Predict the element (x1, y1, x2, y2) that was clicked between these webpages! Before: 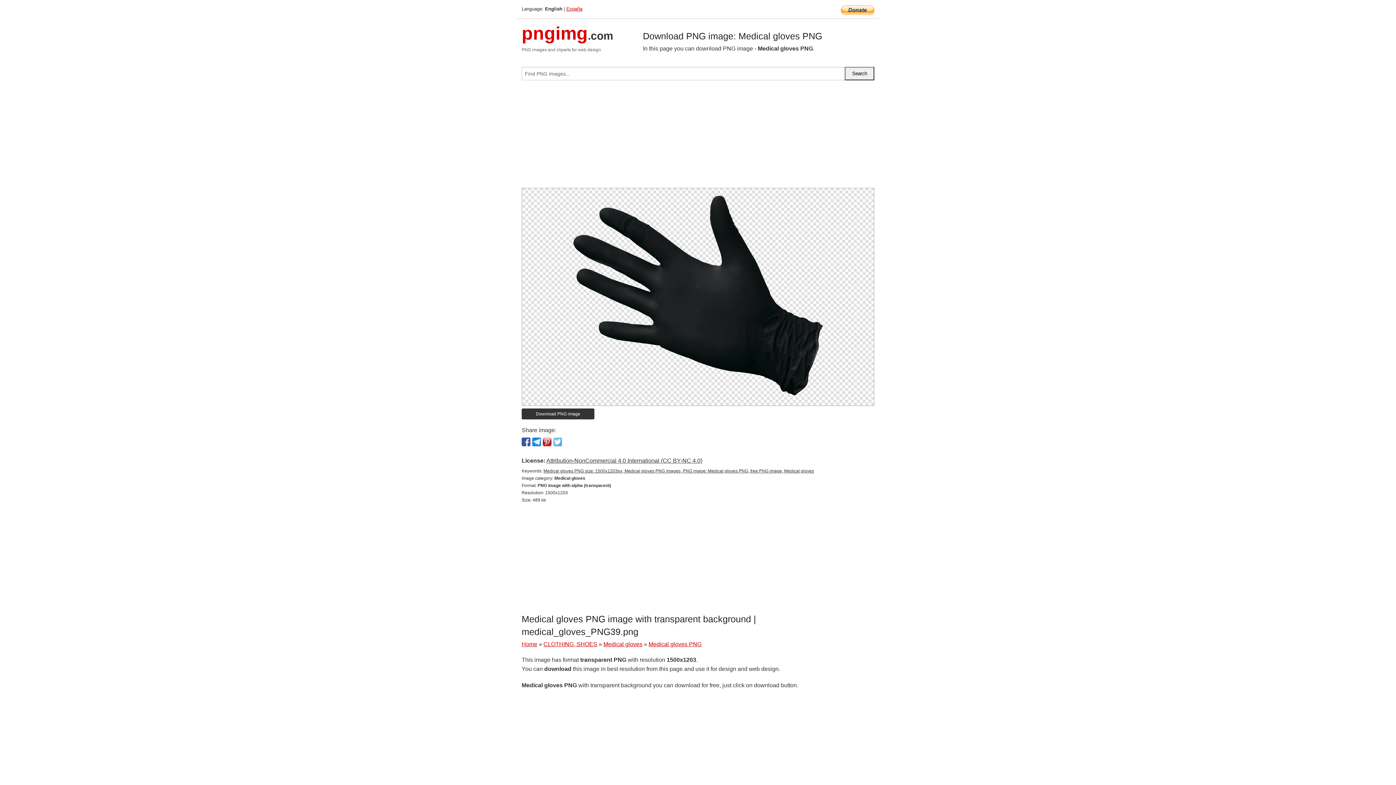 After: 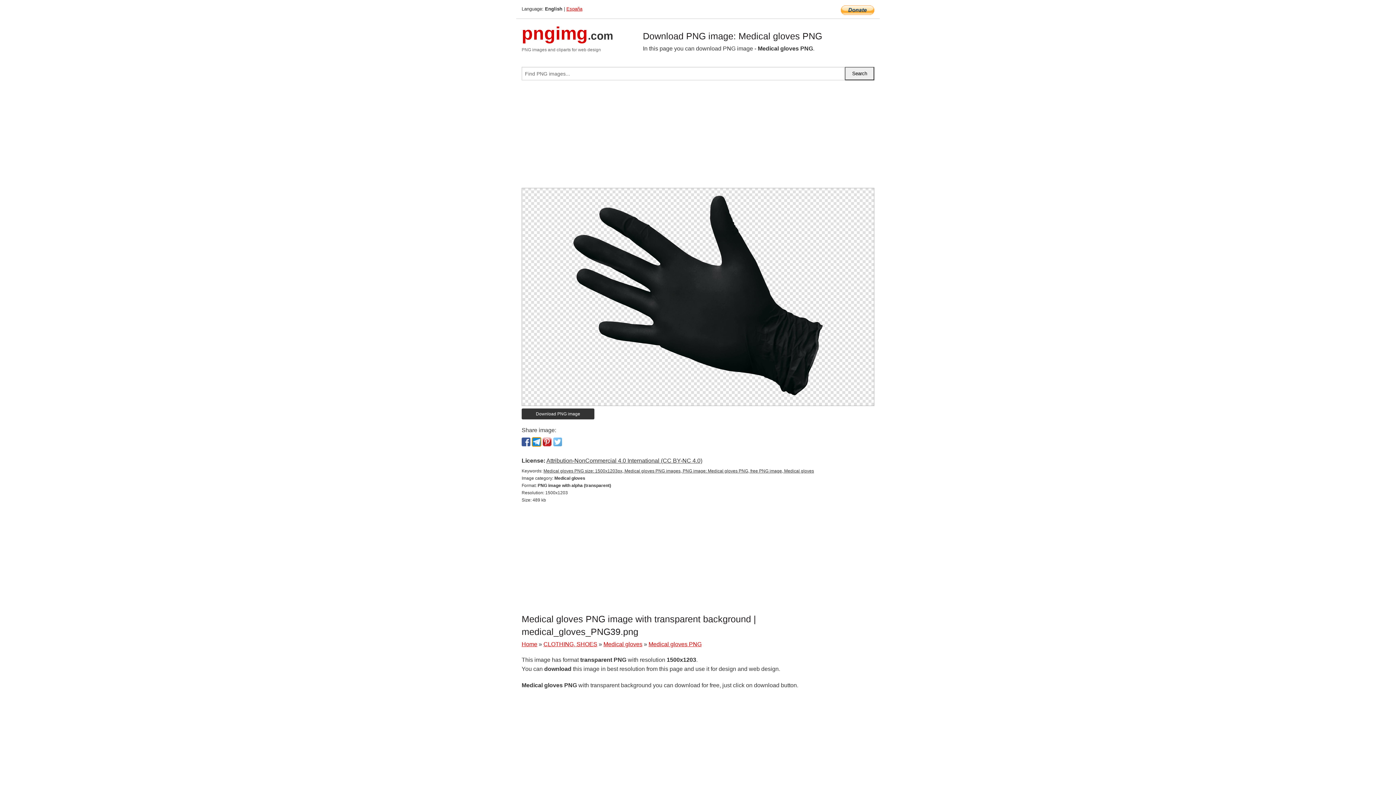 Action: bbox: (532, 437, 541, 446)